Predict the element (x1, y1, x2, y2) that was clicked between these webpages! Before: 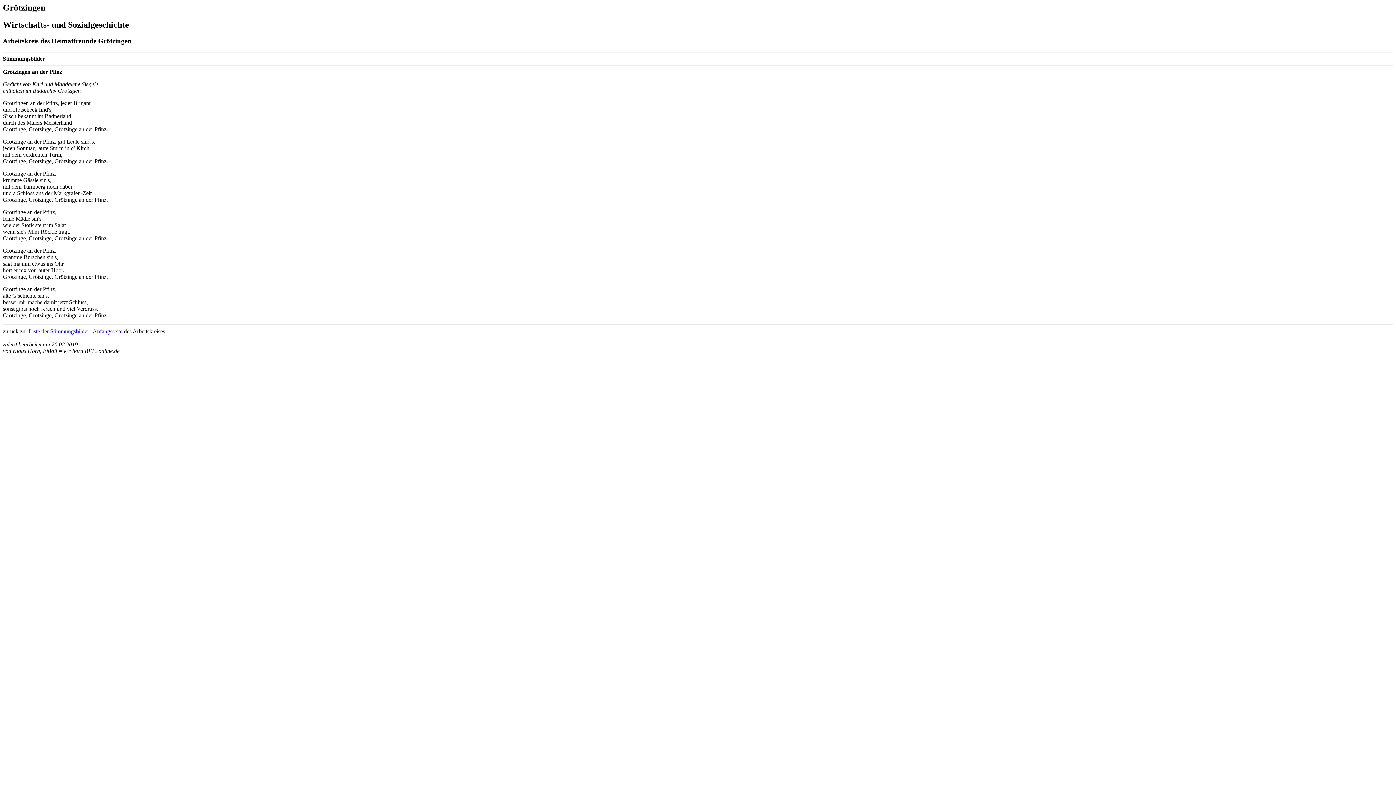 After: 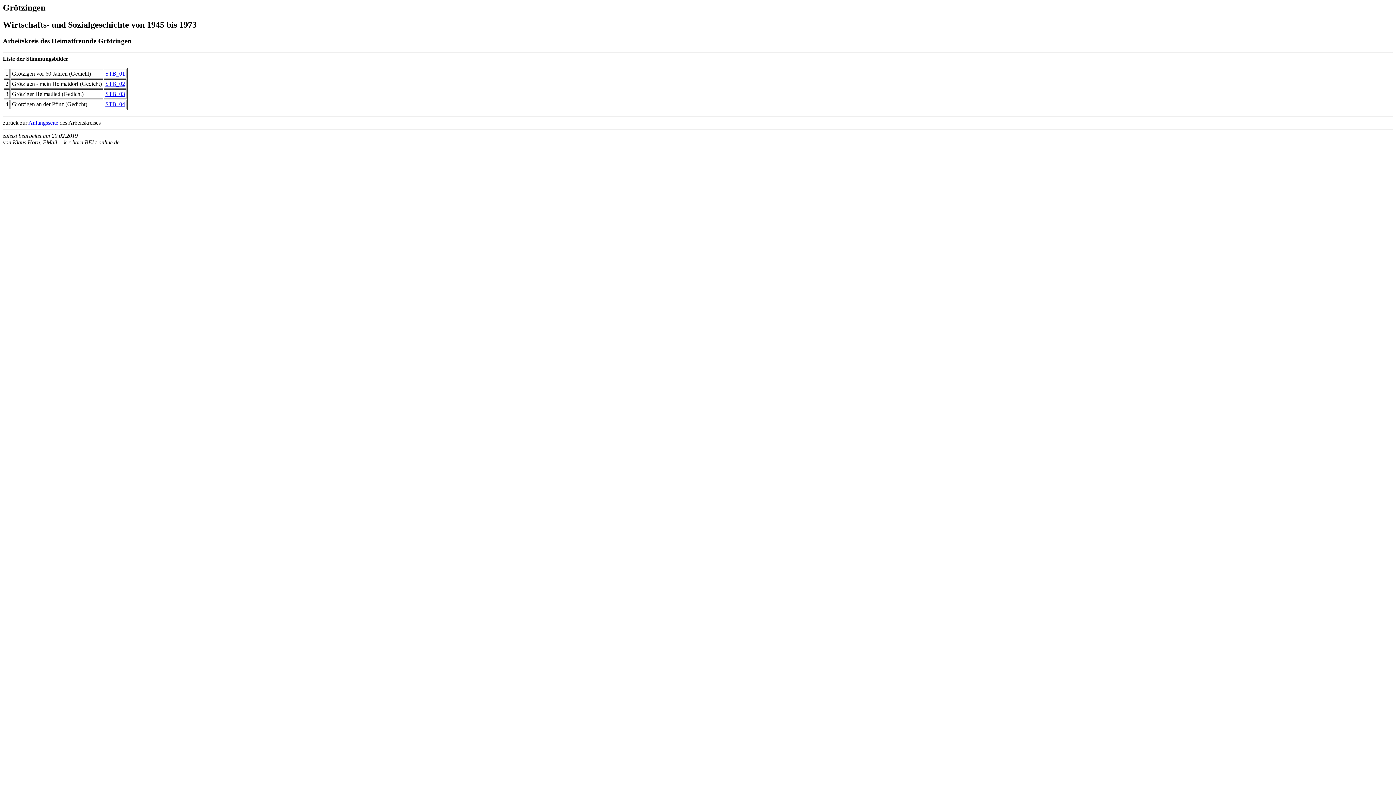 Action: bbox: (28, 328, 90, 334) label: Liste der Stimmungsbilder 